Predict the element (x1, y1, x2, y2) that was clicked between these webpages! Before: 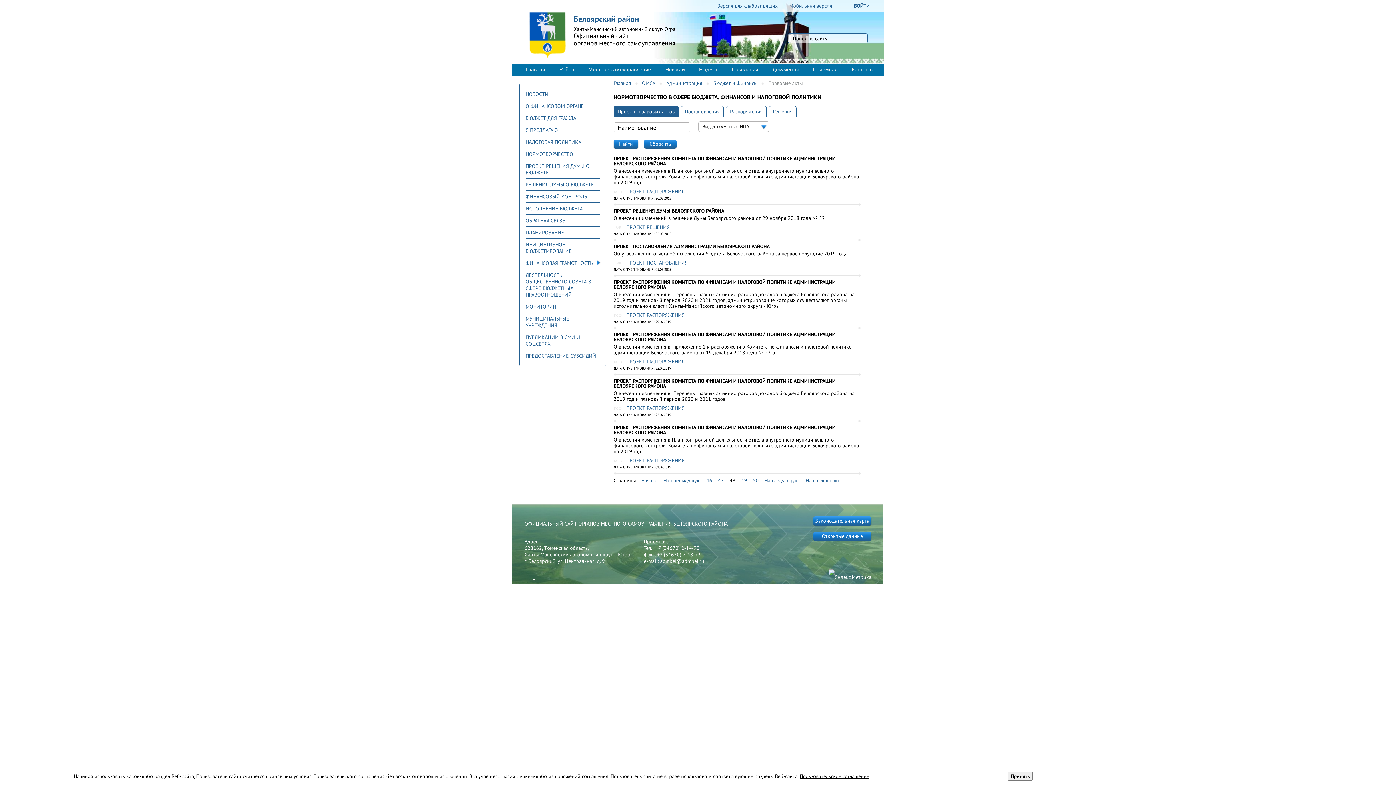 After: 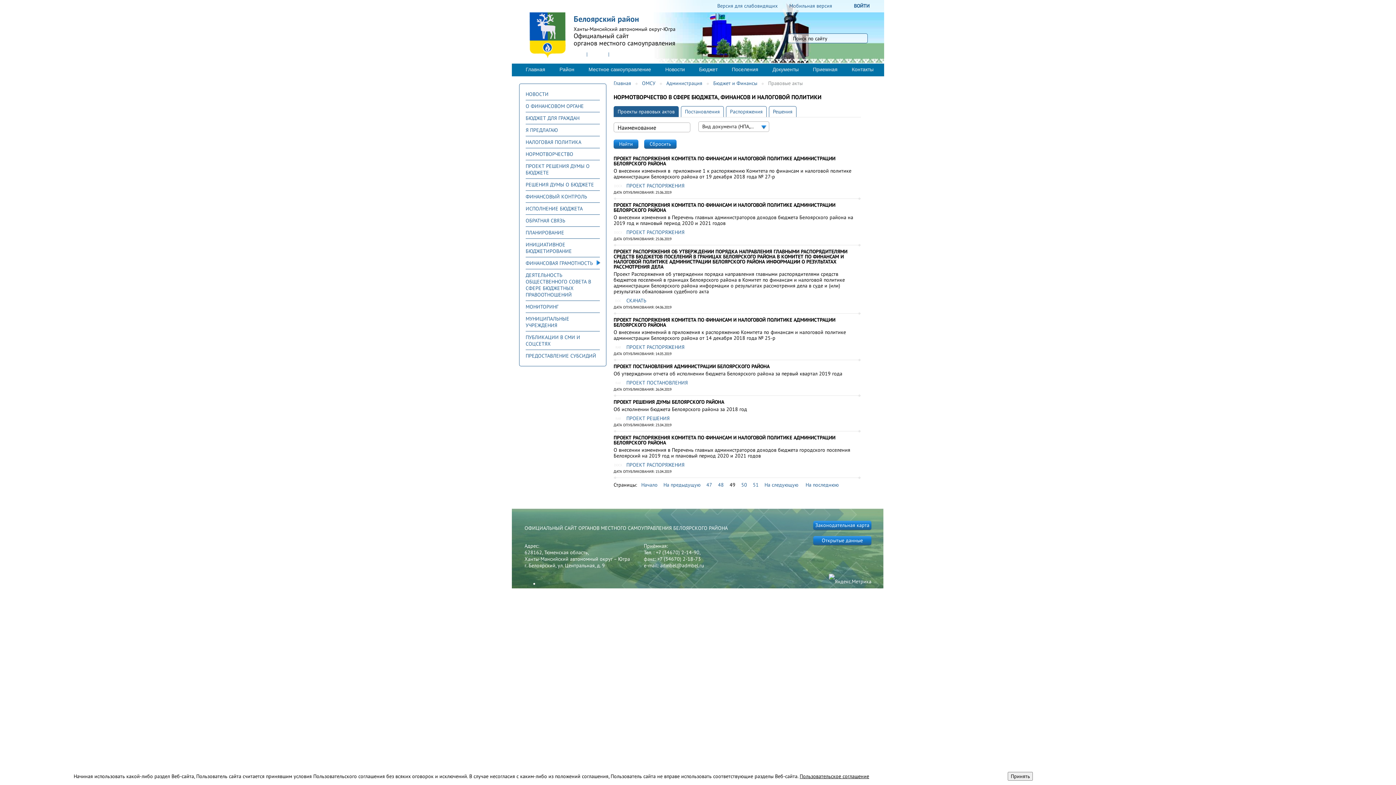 Action: label: 49 bbox: (741, 477, 747, 484)